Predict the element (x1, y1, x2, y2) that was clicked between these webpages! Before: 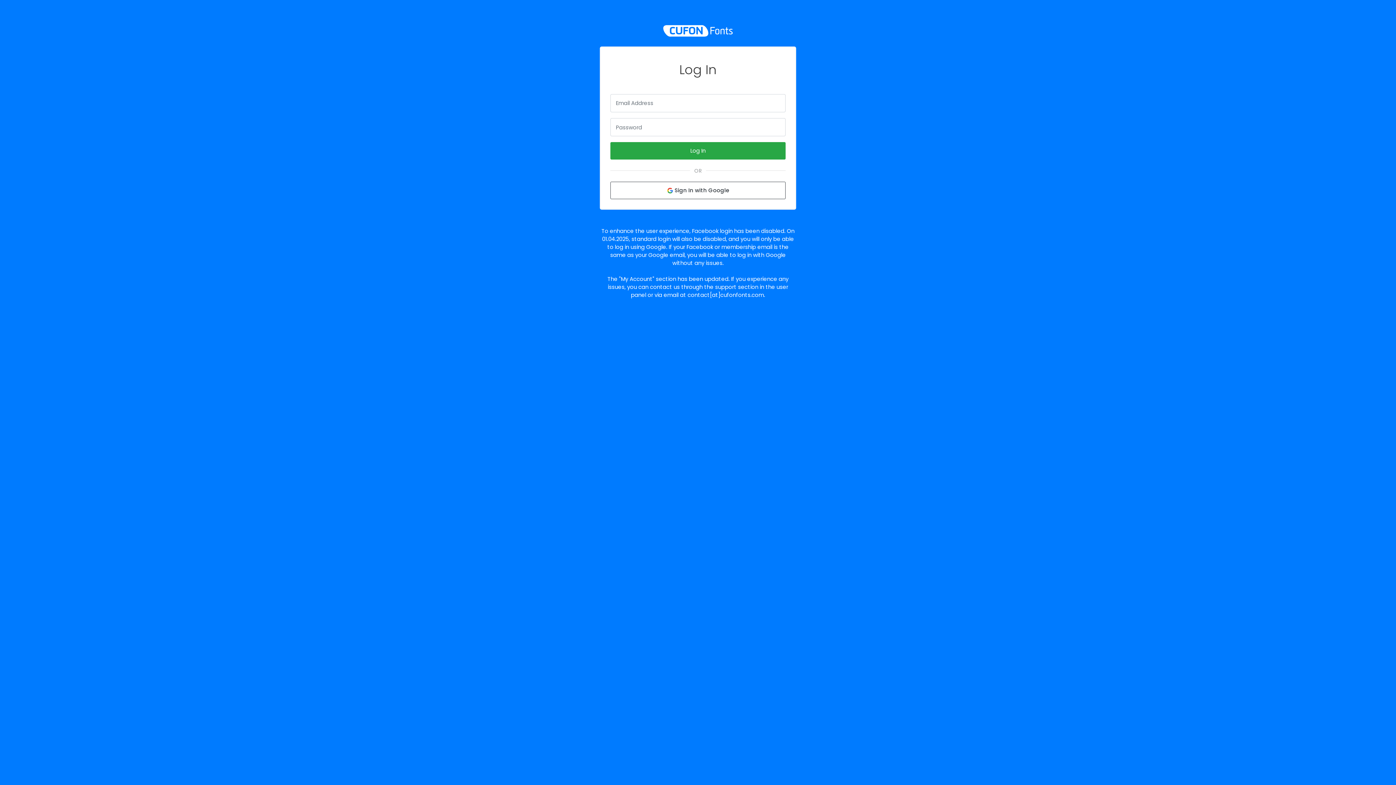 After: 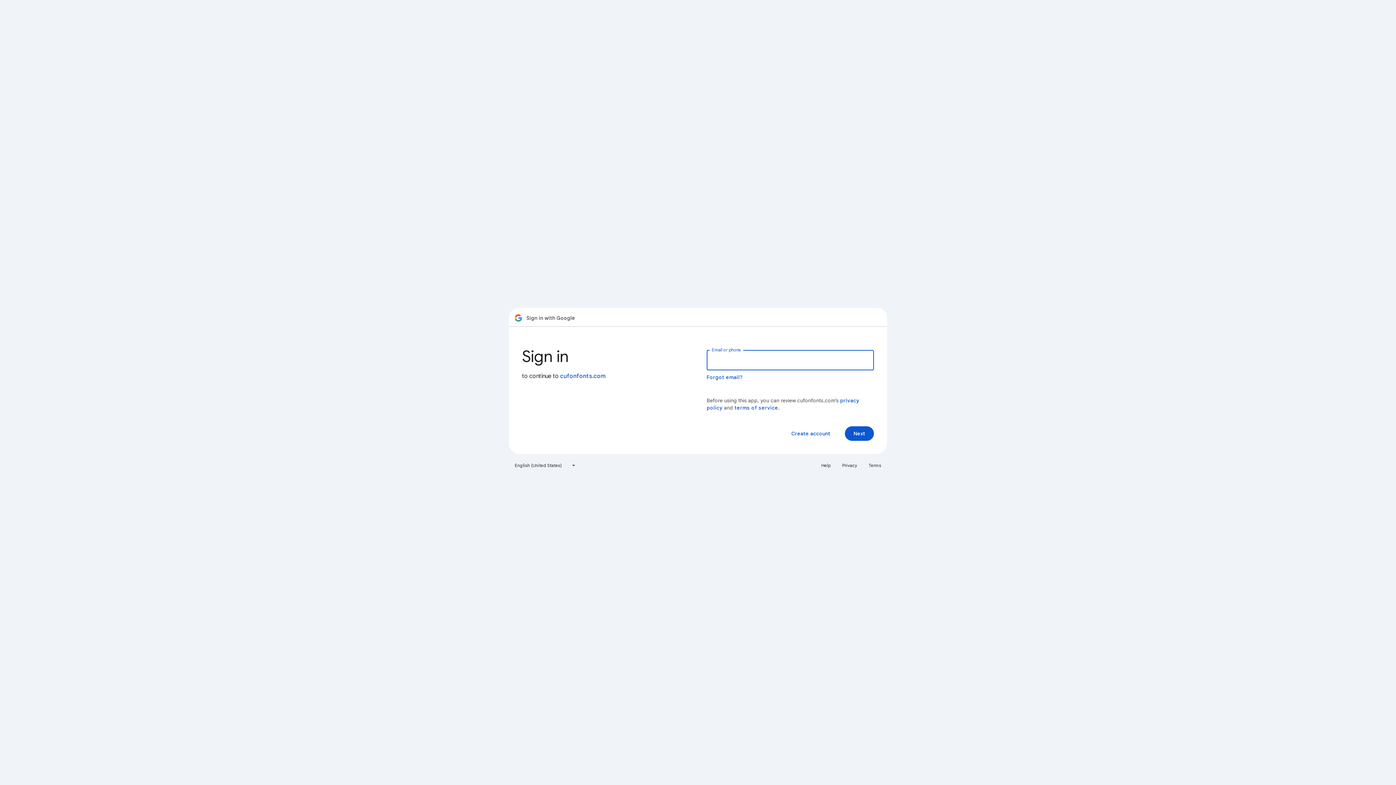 Action: label:  Sign In with Google bbox: (610, 181, 785, 199)